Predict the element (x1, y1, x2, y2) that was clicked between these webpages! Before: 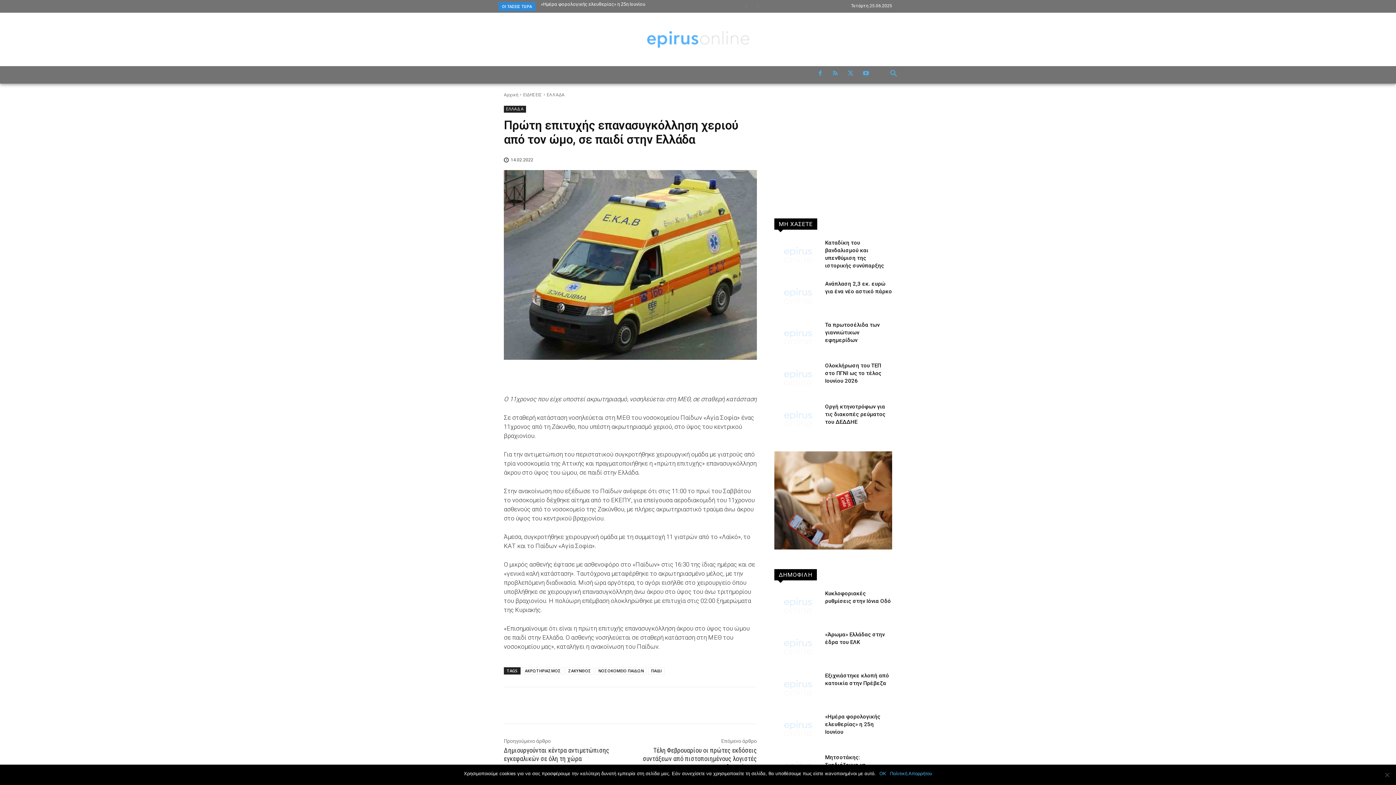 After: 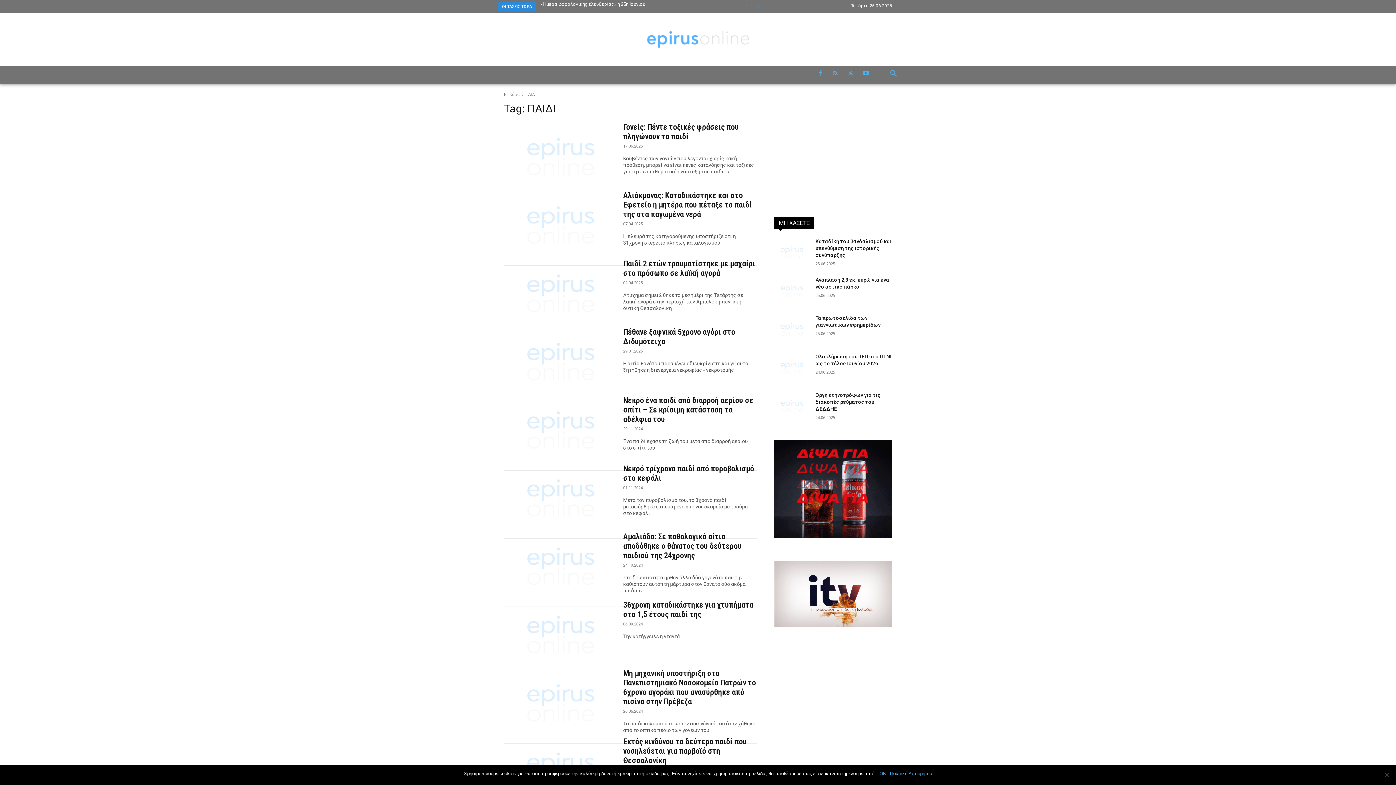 Action: bbox: (648, 667, 664, 674) label: ΠΑΙΔΙ